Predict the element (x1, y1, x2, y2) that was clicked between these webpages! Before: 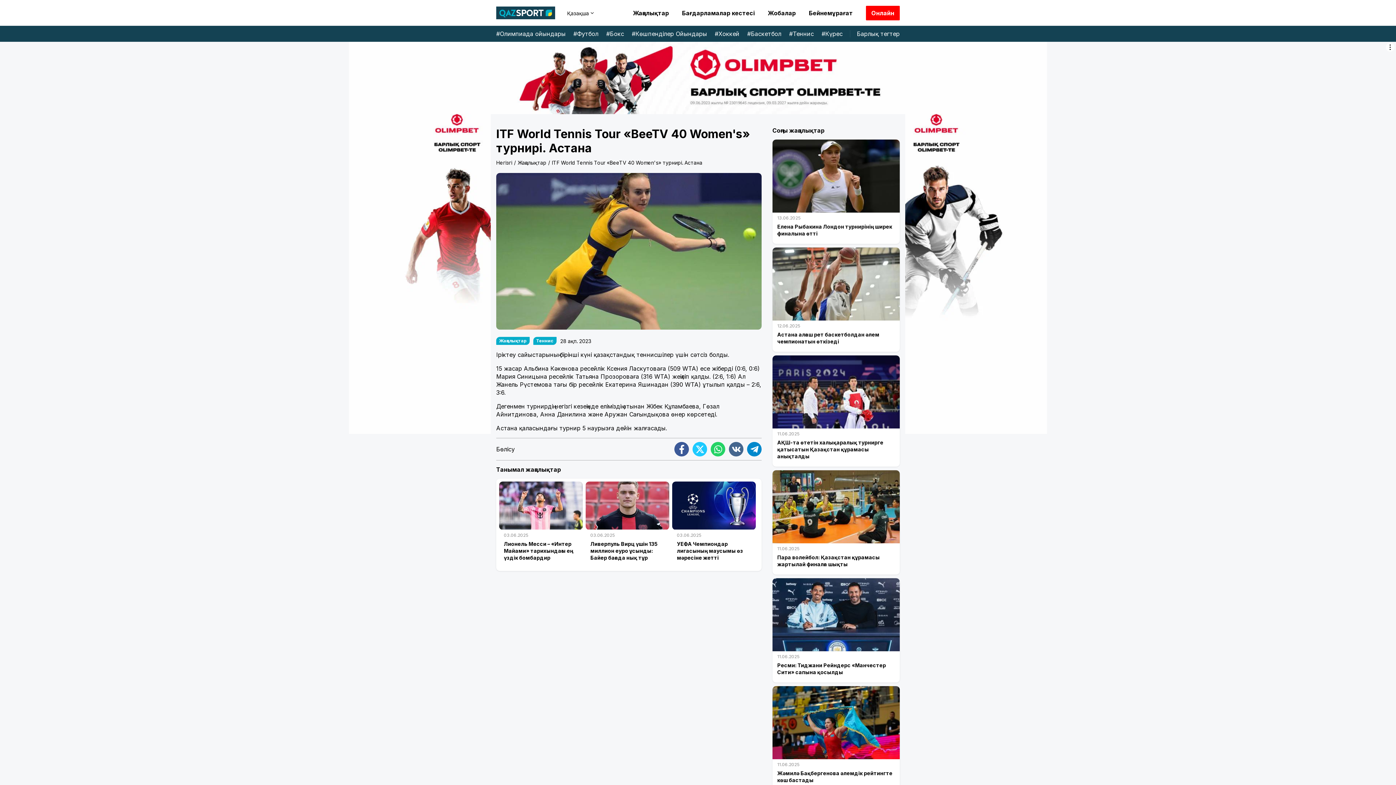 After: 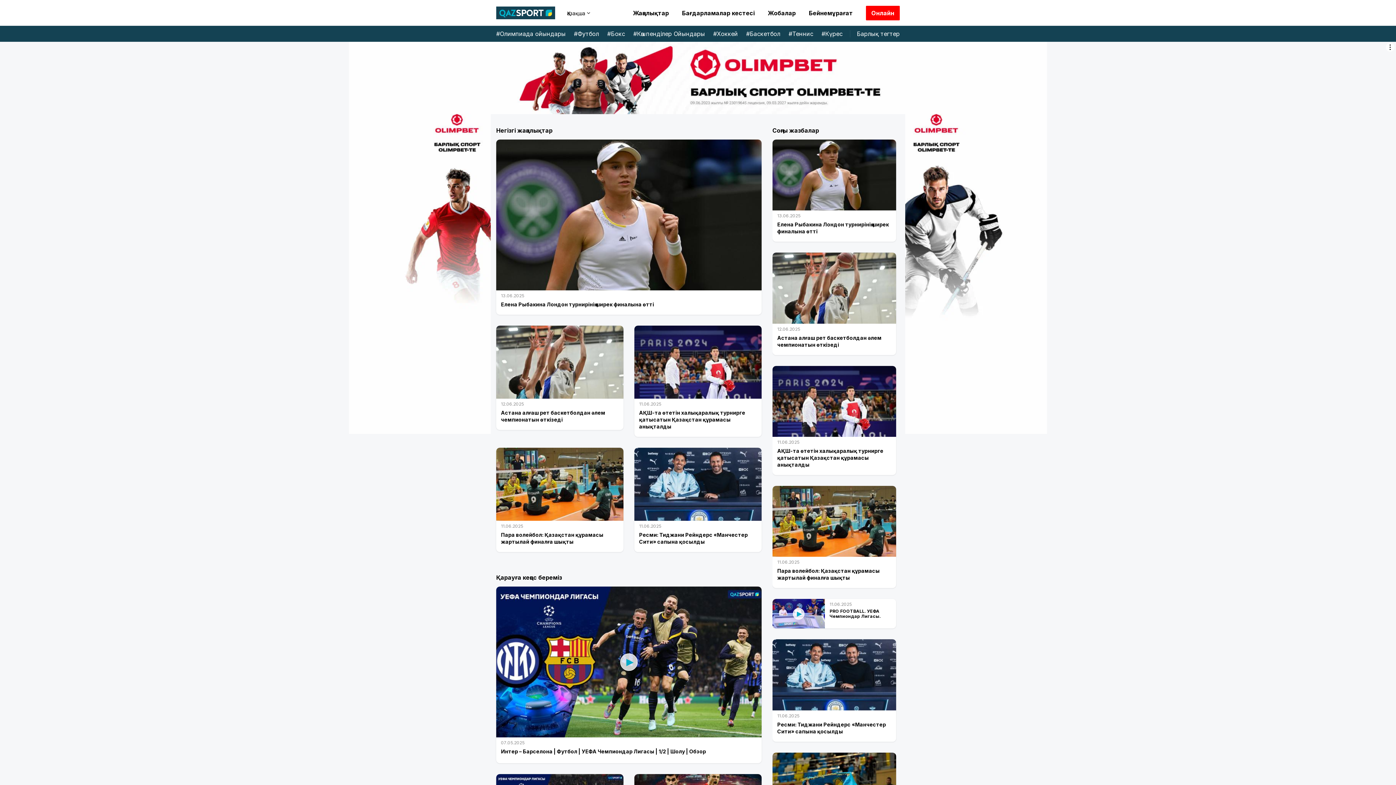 Action: bbox: (496, 6, 555, 19)